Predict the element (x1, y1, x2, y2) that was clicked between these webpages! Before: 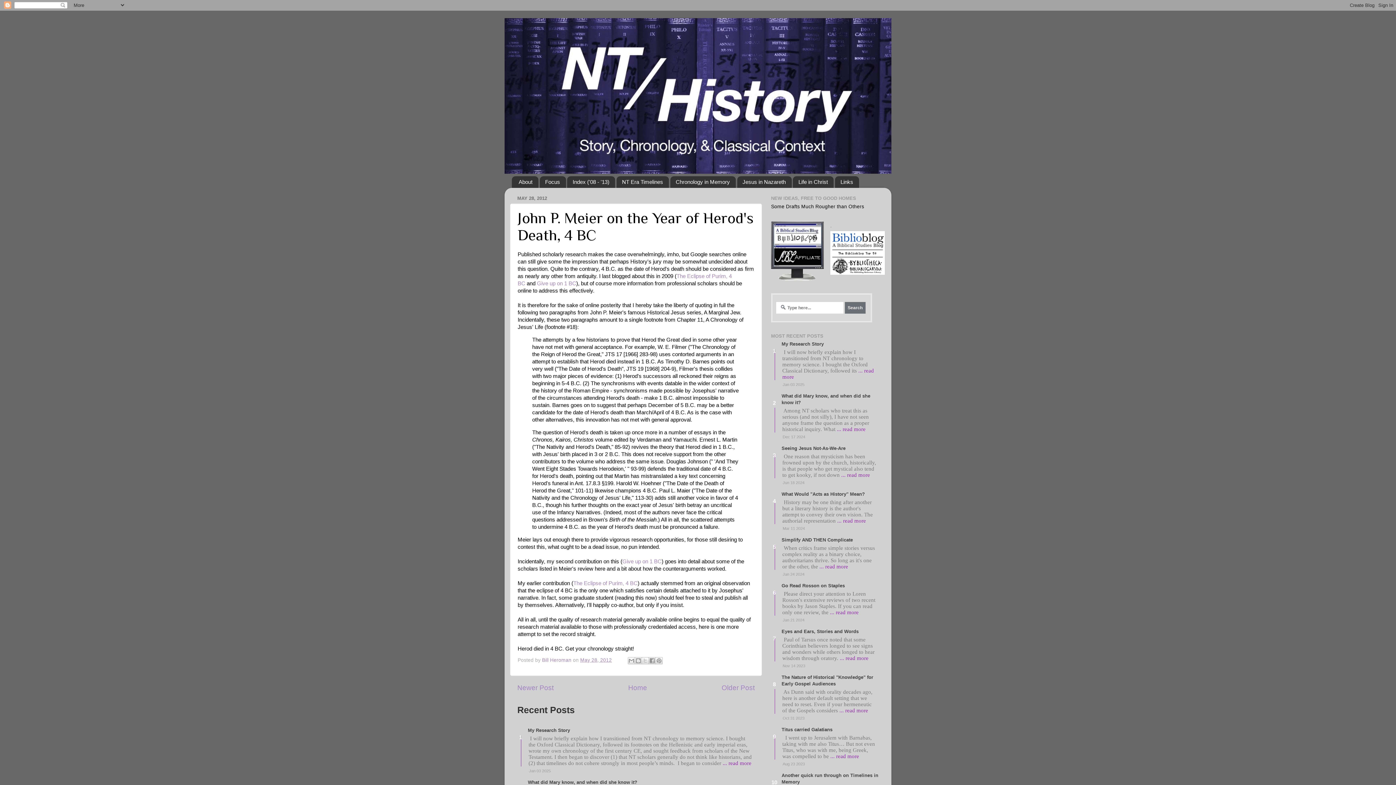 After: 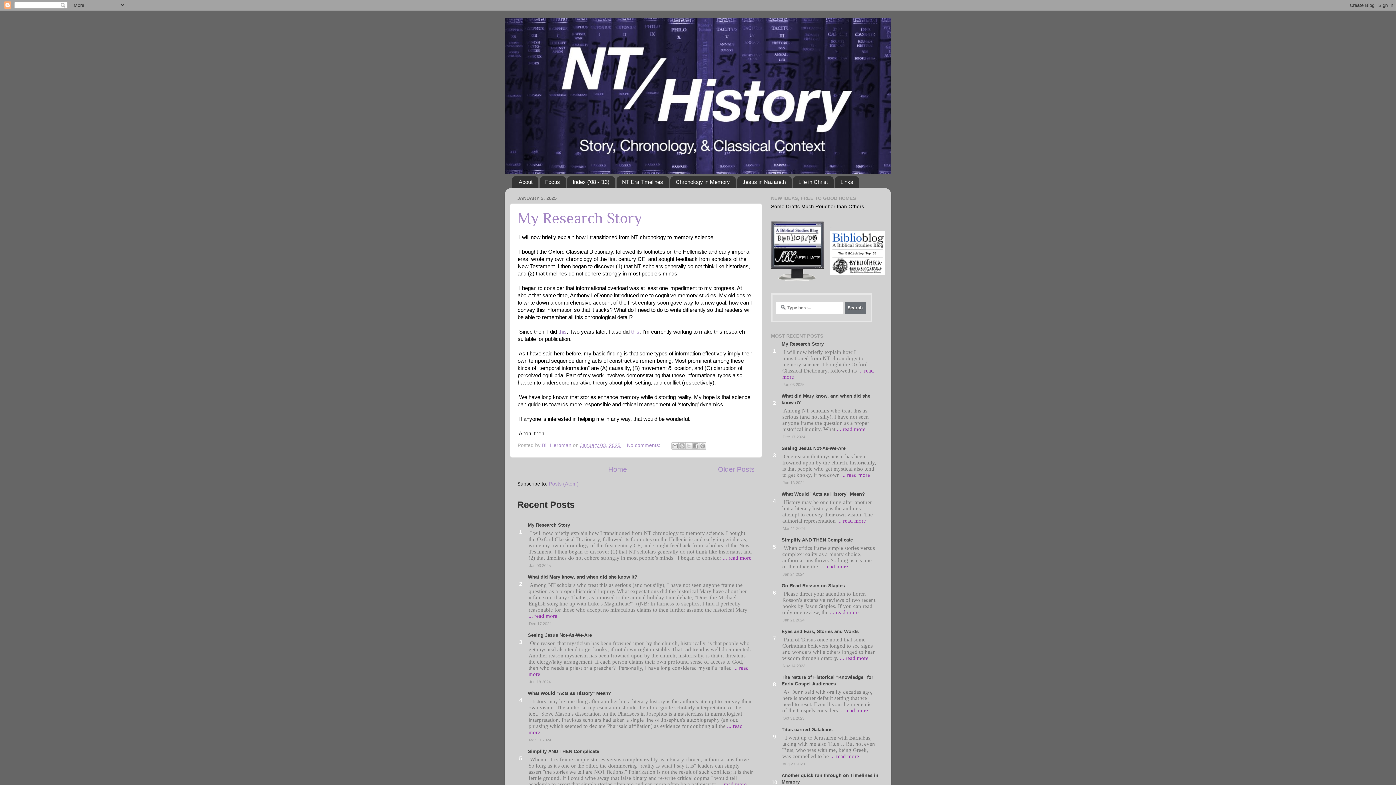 Action: label: Home bbox: (628, 684, 647, 692)